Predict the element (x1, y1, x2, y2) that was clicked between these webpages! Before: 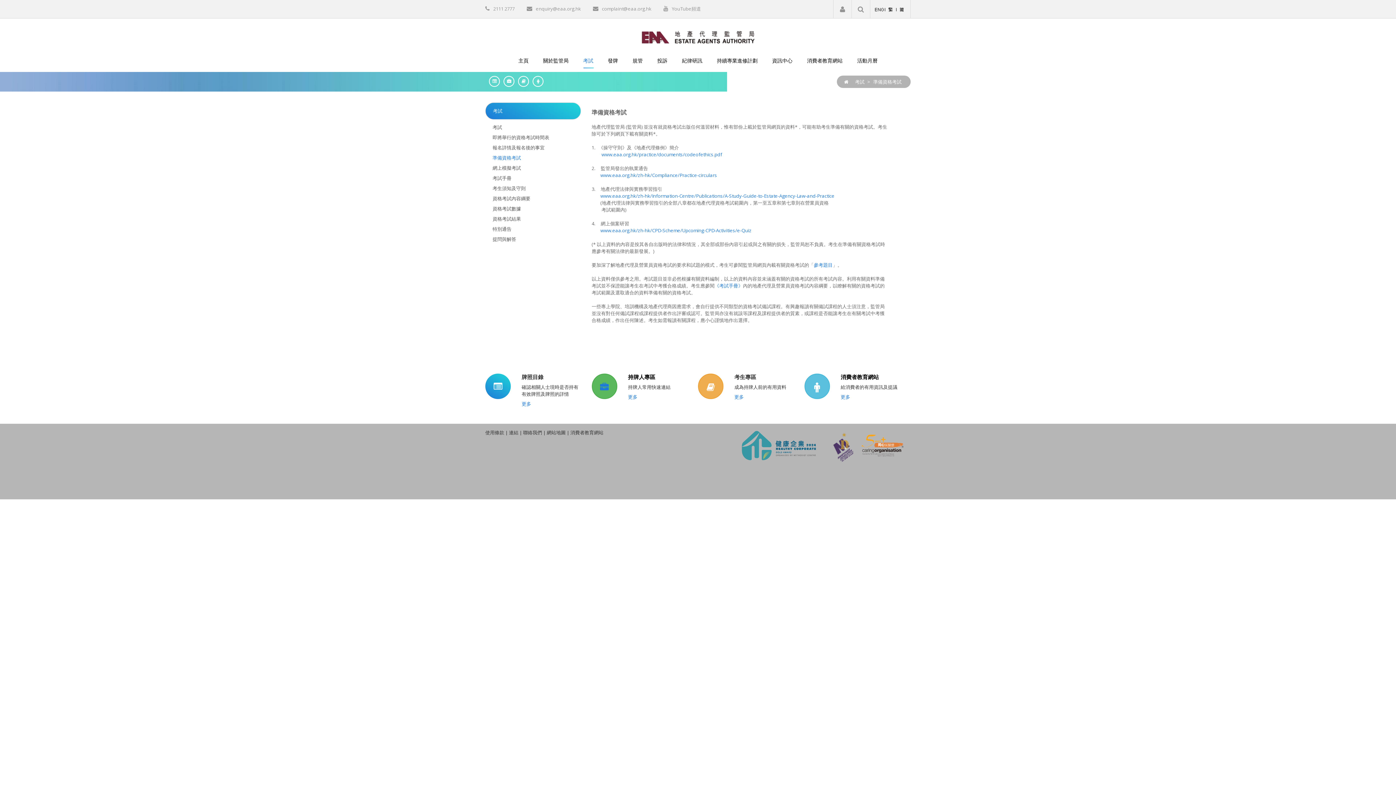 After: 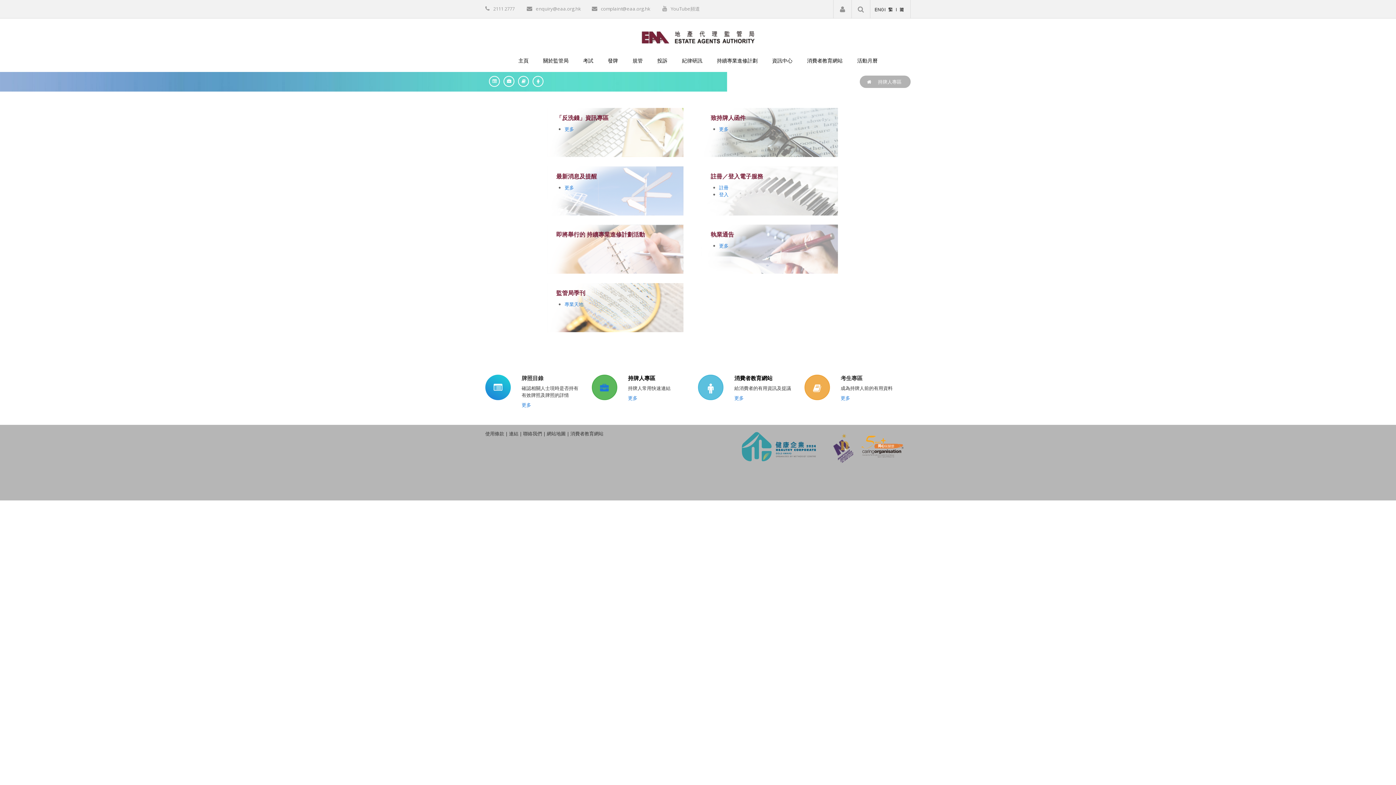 Action: bbox: (500, 75, 514, 86)